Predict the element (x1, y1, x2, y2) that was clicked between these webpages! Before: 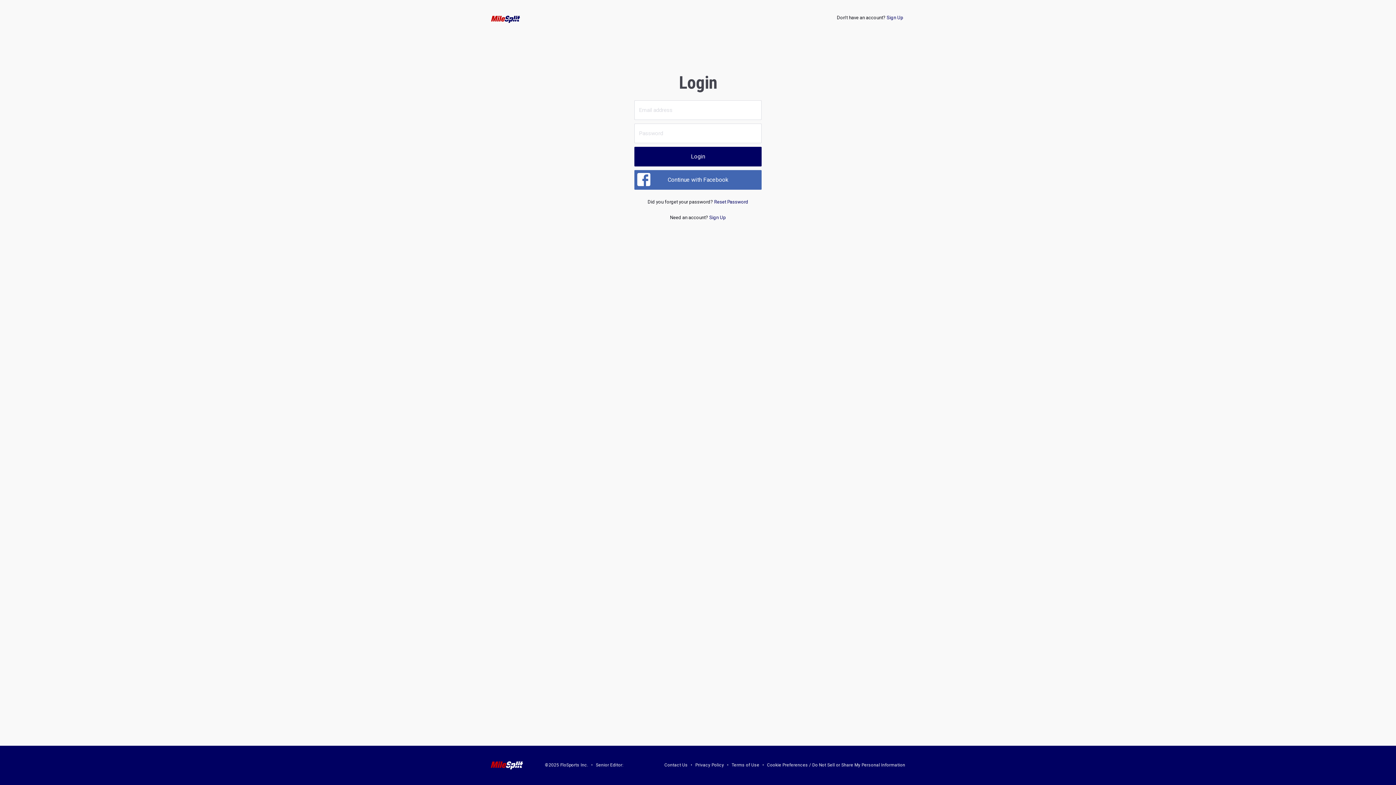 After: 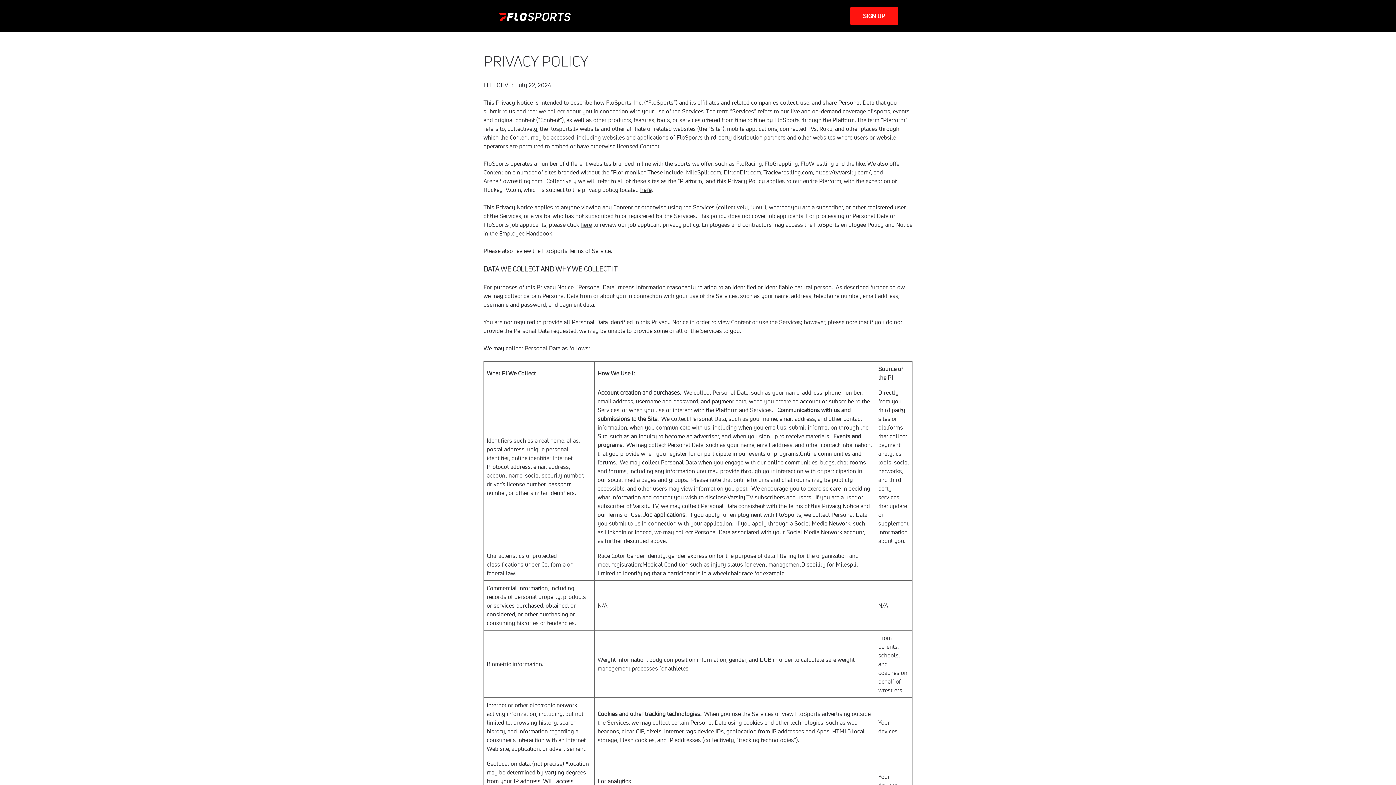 Action: bbox: (695, 763, 724, 768) label: Privacy Policy